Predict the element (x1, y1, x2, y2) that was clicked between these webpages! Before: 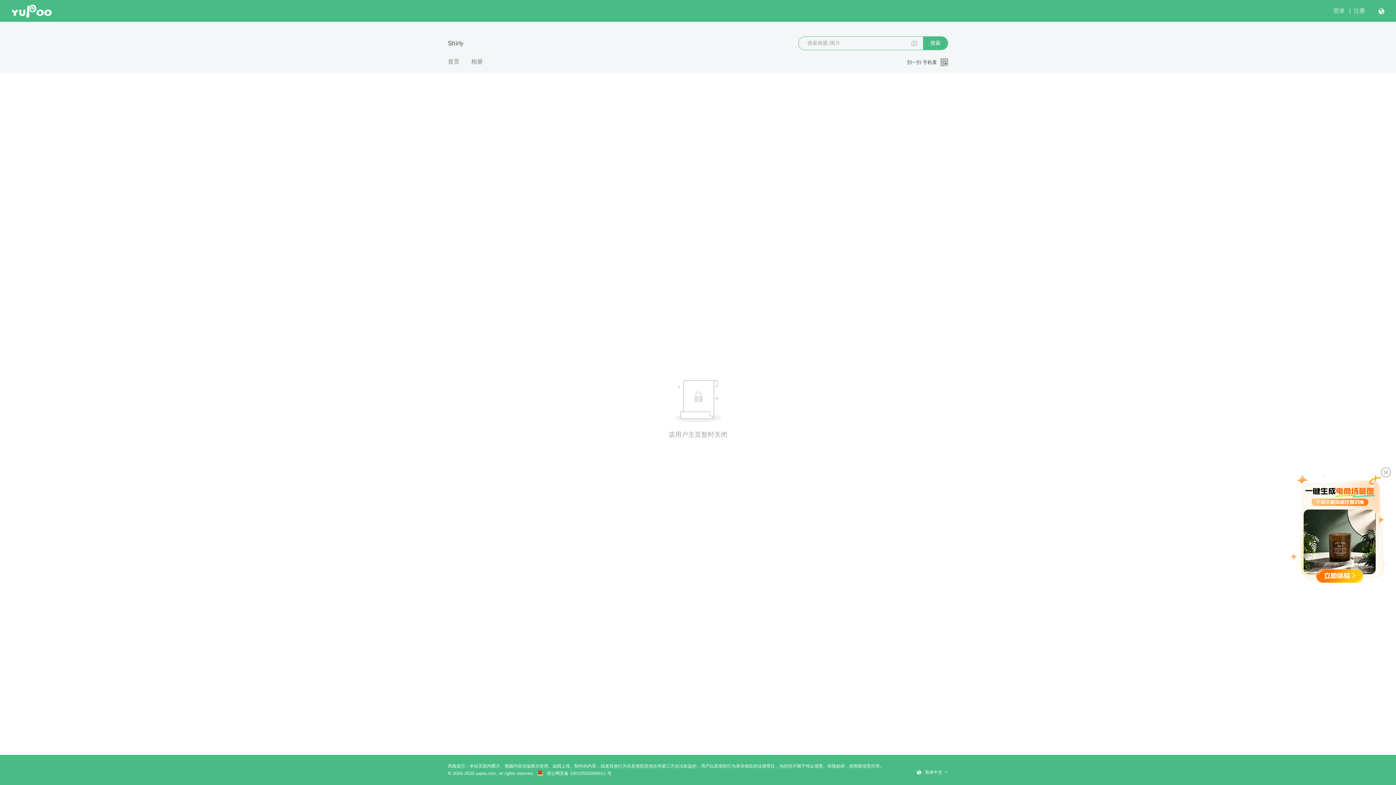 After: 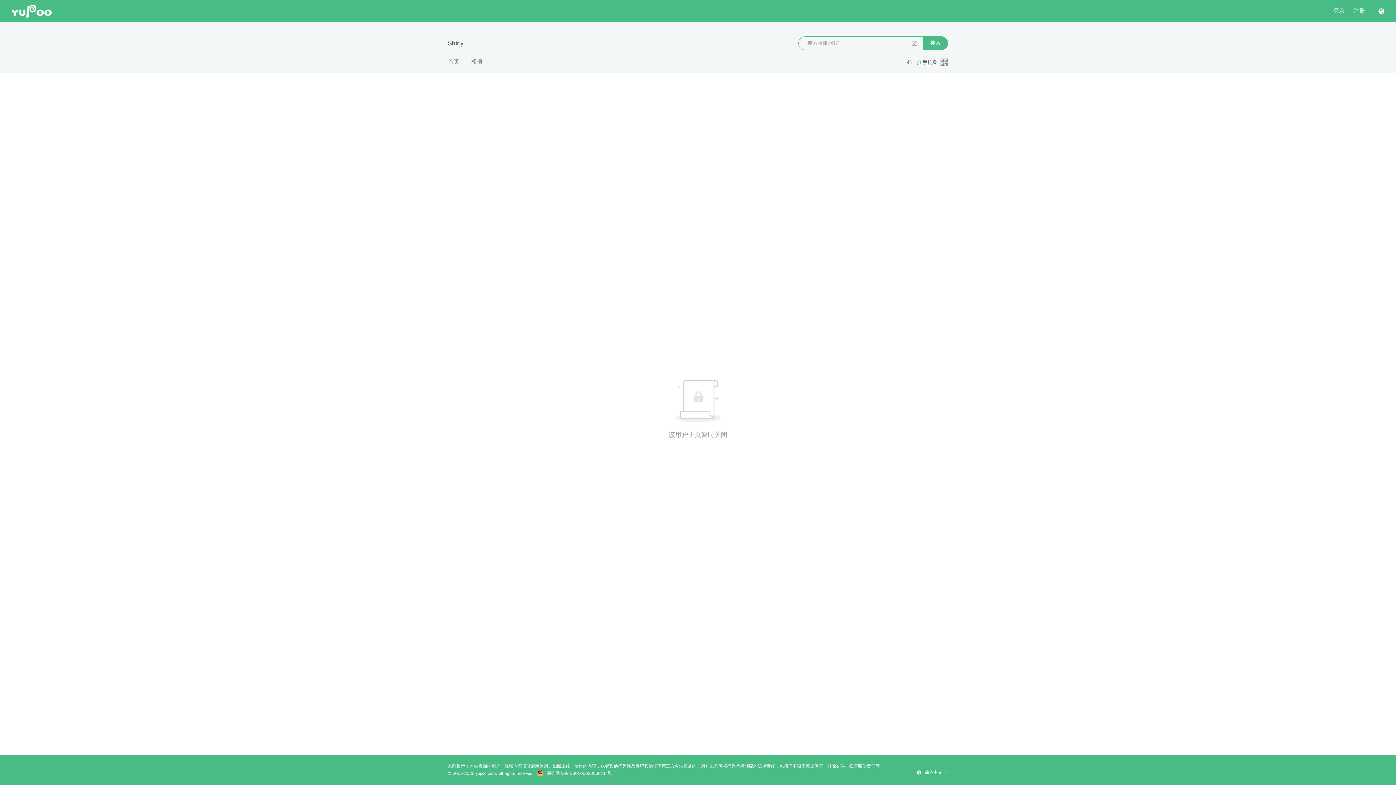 Action: bbox: (1381, 467, 1391, 477)